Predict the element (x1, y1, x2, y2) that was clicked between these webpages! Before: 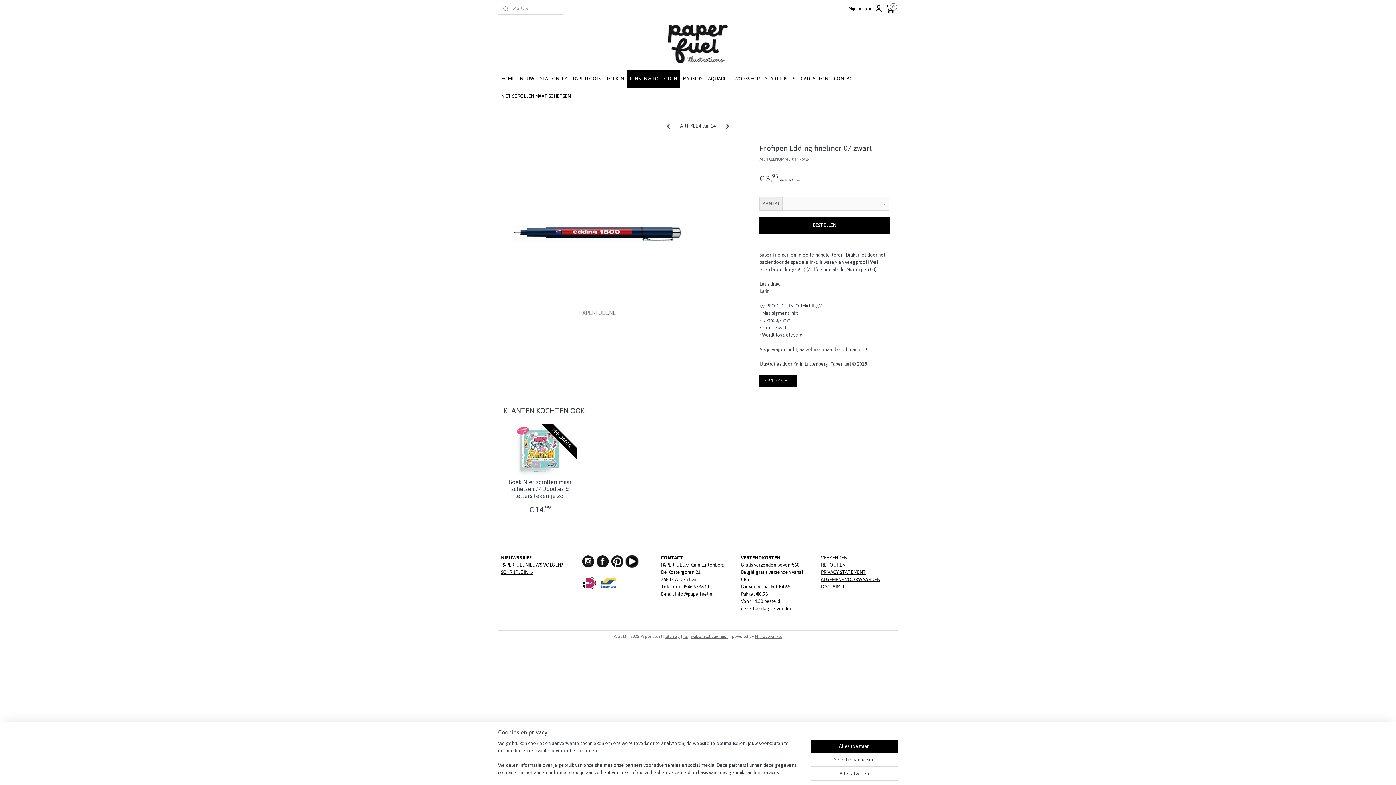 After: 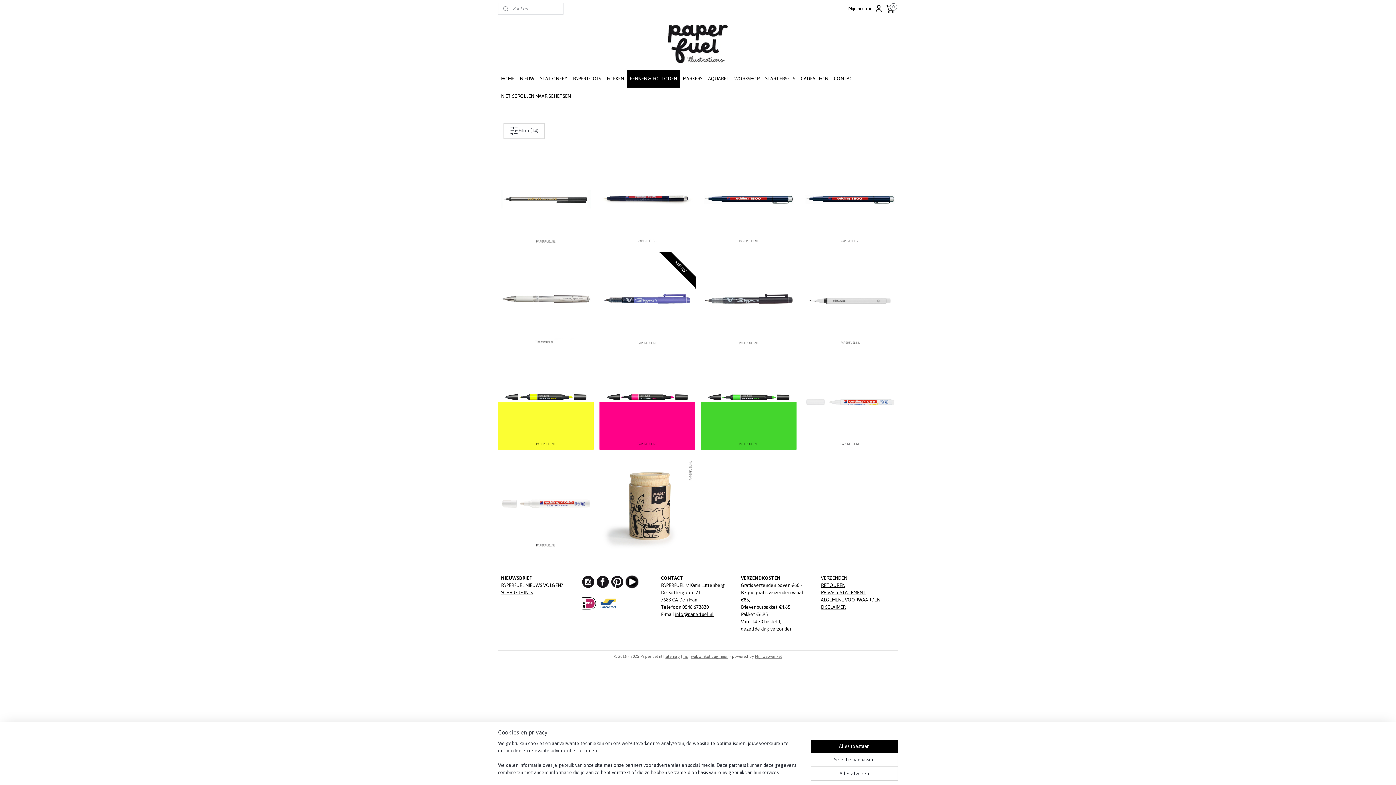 Action: bbox: (759, 375, 796, 386) label: OVERZICHT